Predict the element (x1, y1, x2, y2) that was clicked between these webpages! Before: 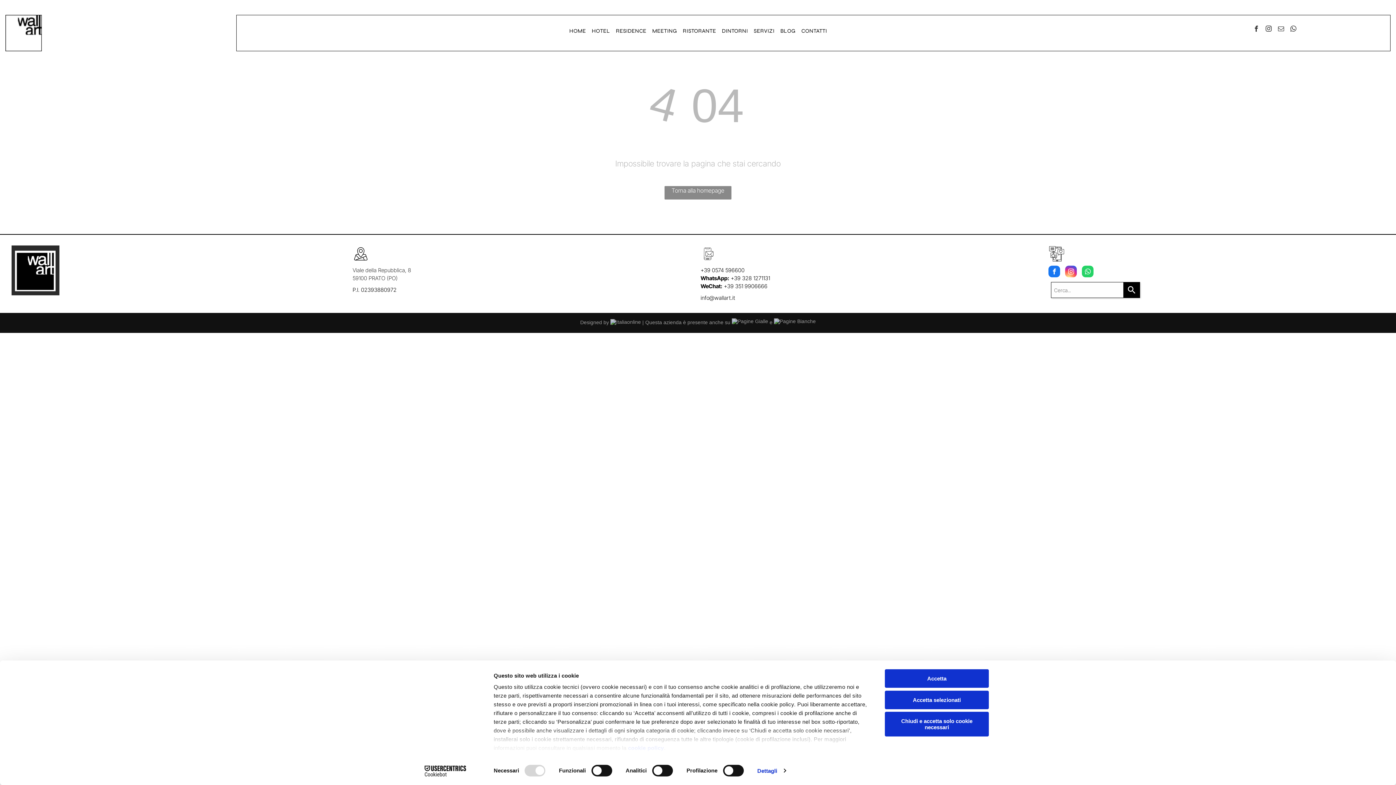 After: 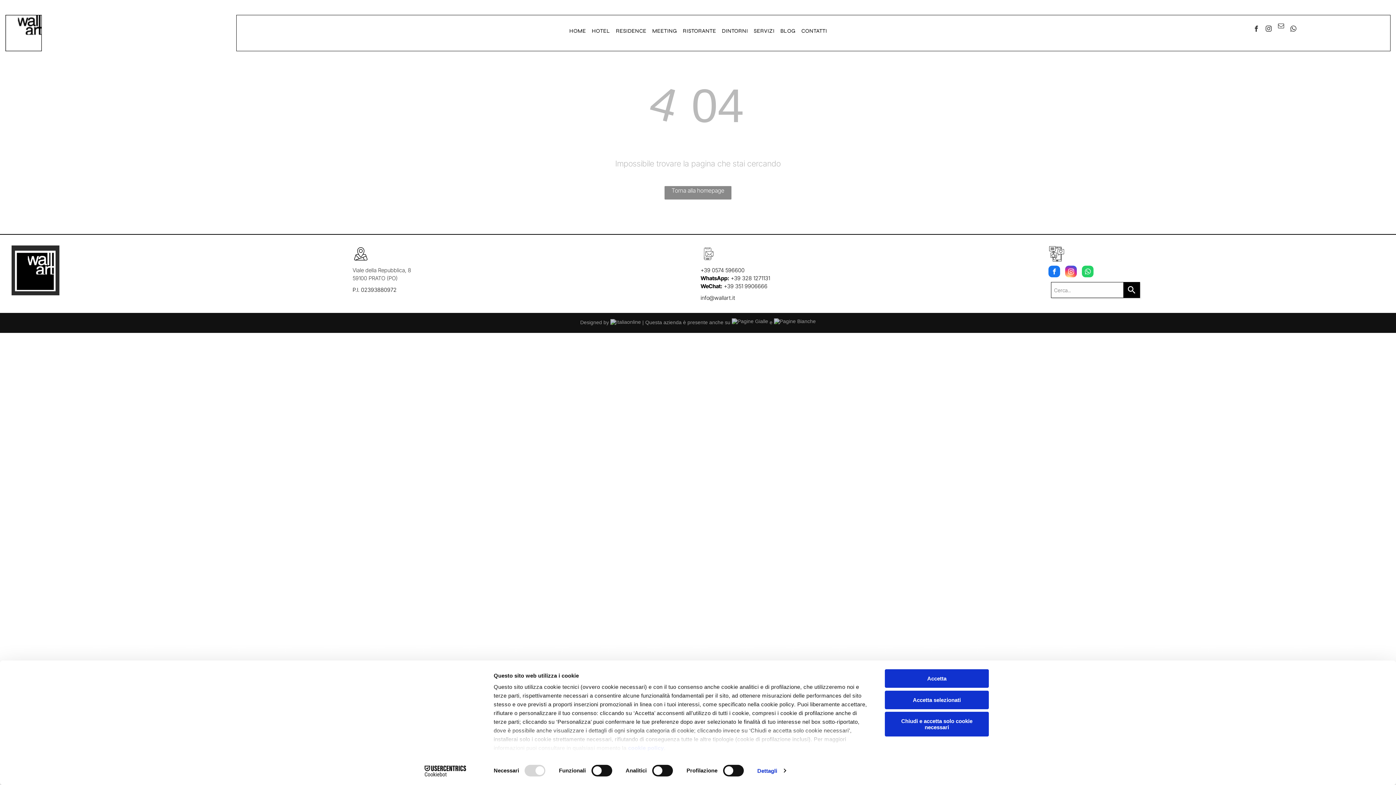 Action: bbox: (1276, 24, 1286, 35) label: email